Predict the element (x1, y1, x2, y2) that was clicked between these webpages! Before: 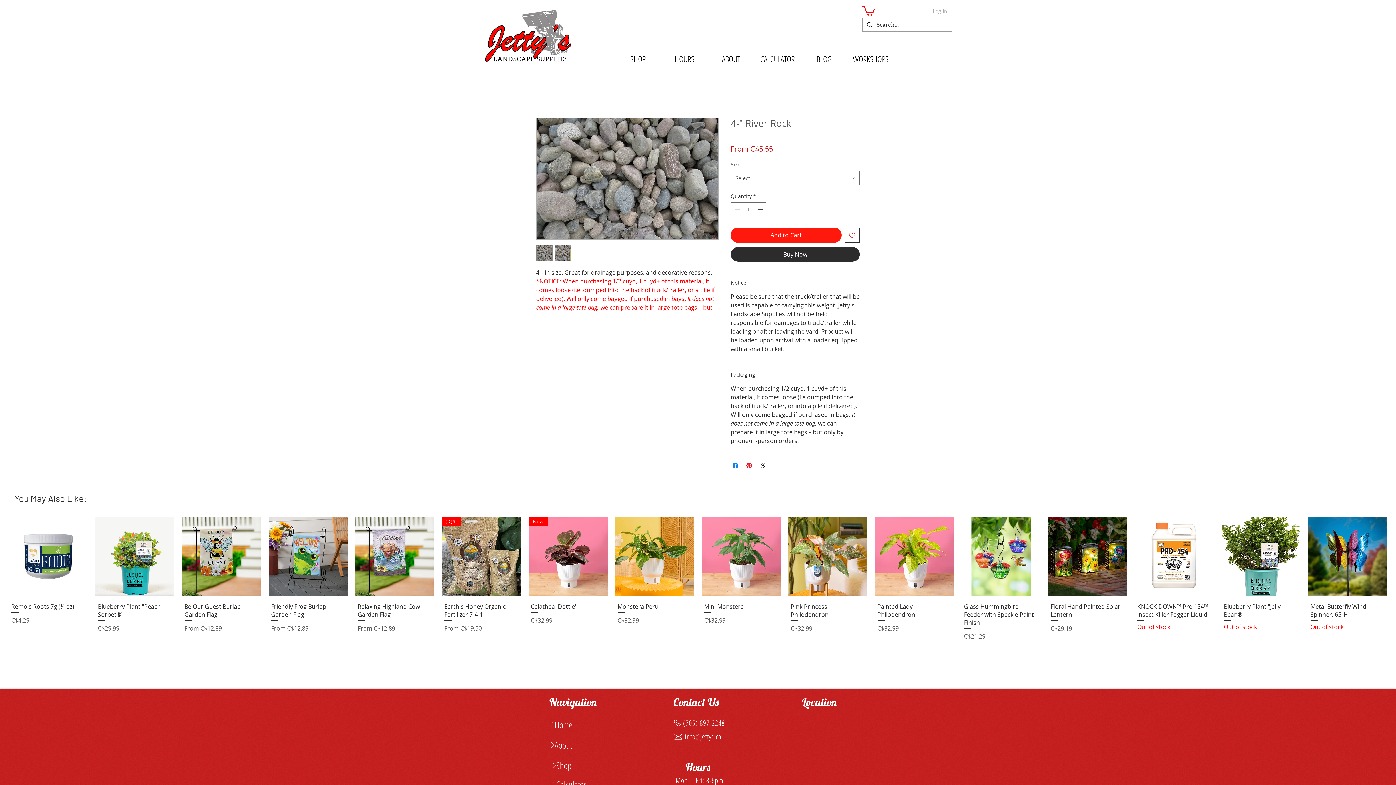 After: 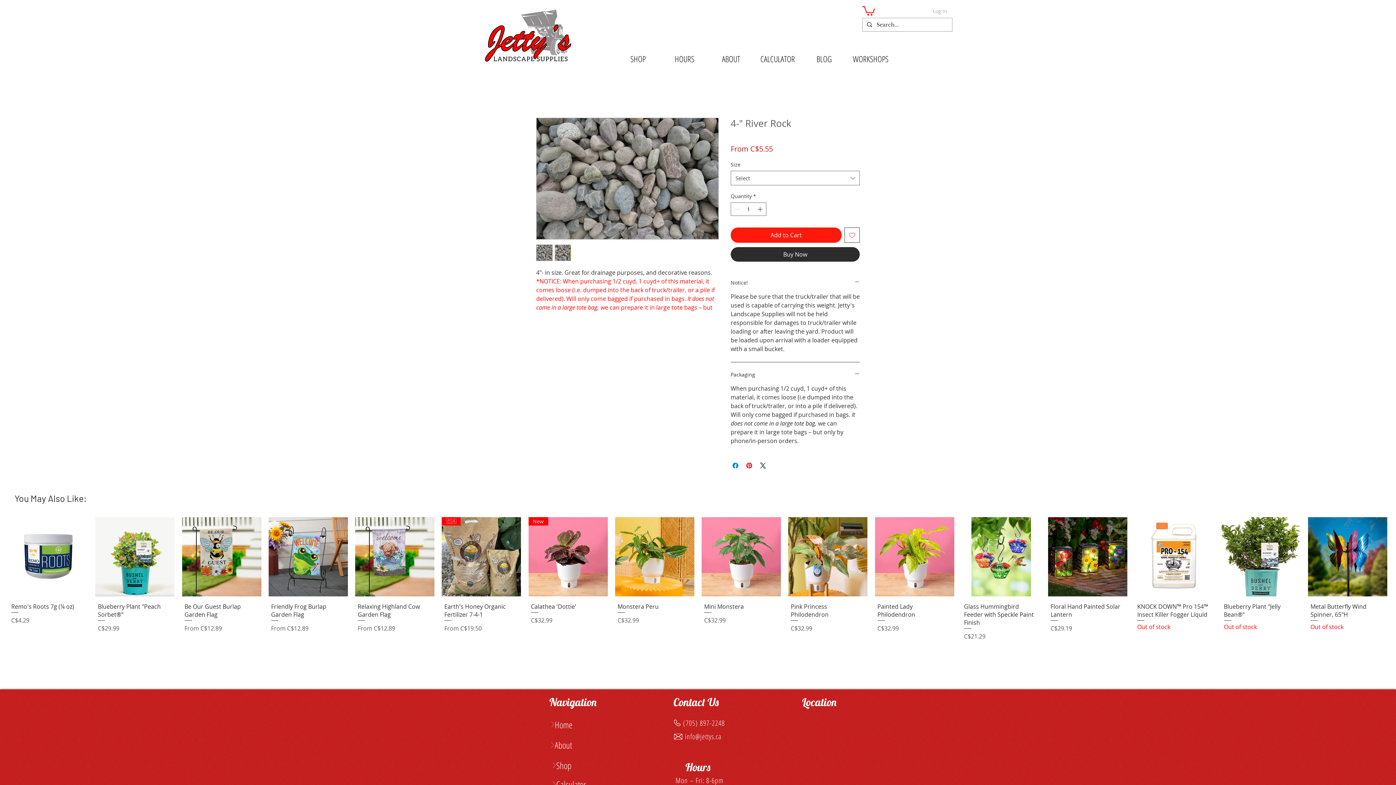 Action: bbox: (862, 5, 875, 15)